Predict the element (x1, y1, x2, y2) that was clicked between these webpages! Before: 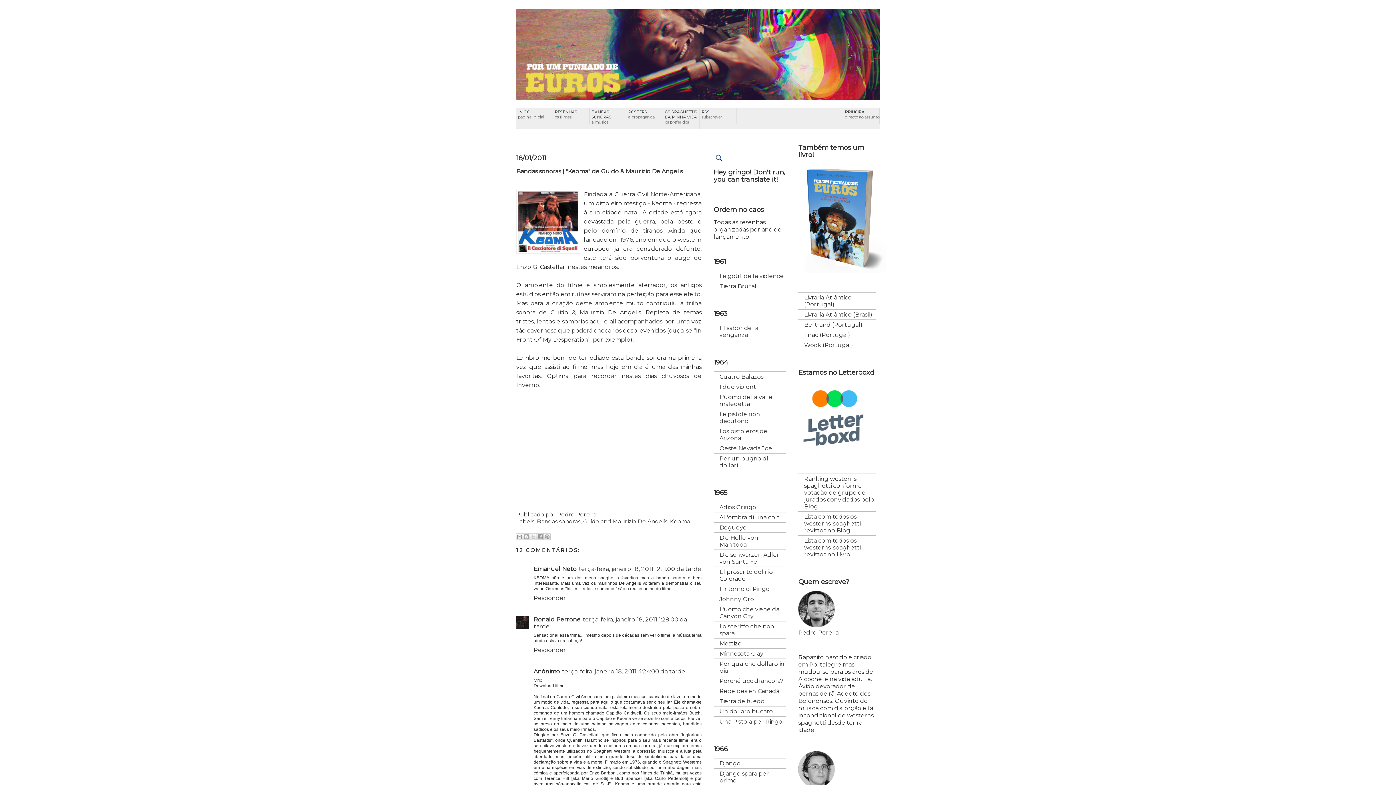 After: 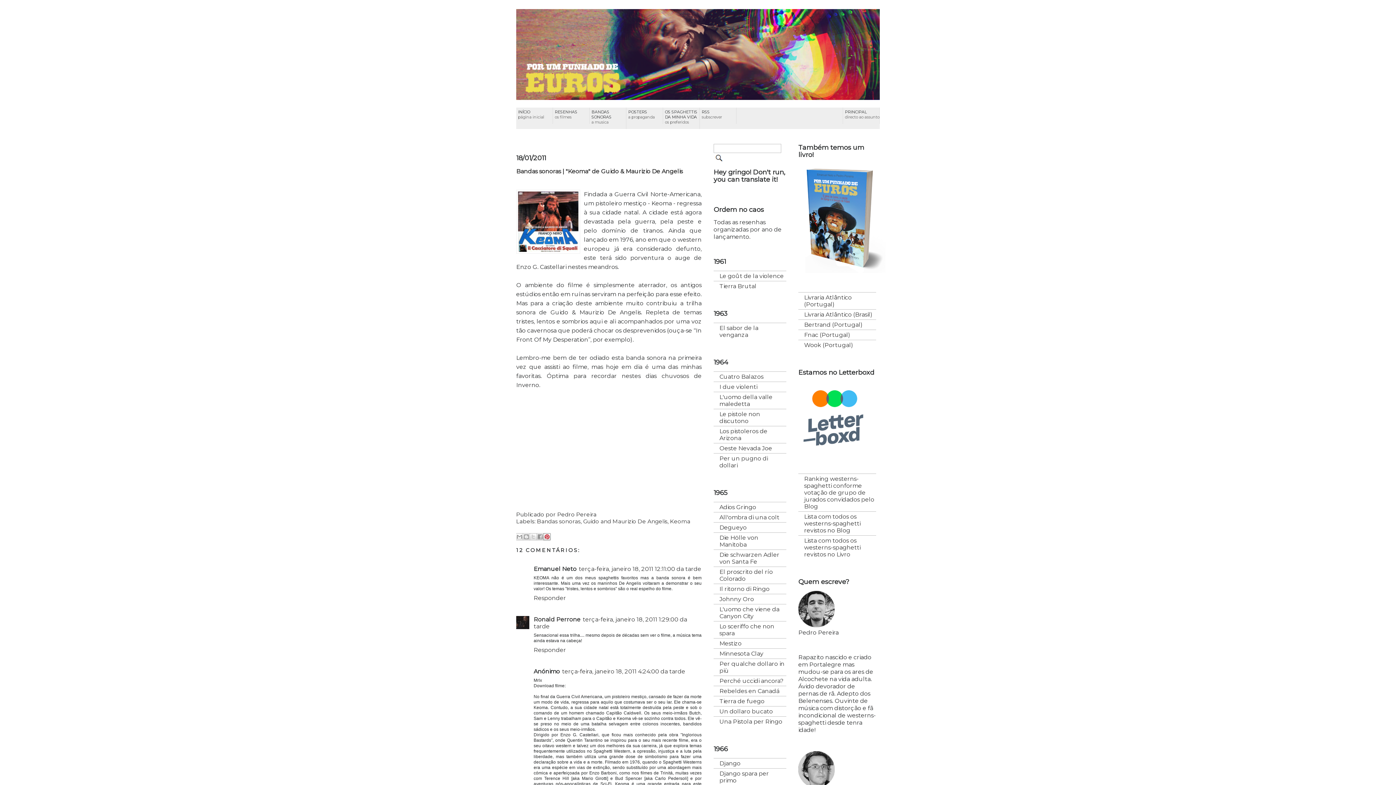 Action: bbox: (543, 533, 550, 540) label: Partilhar no Pinterest